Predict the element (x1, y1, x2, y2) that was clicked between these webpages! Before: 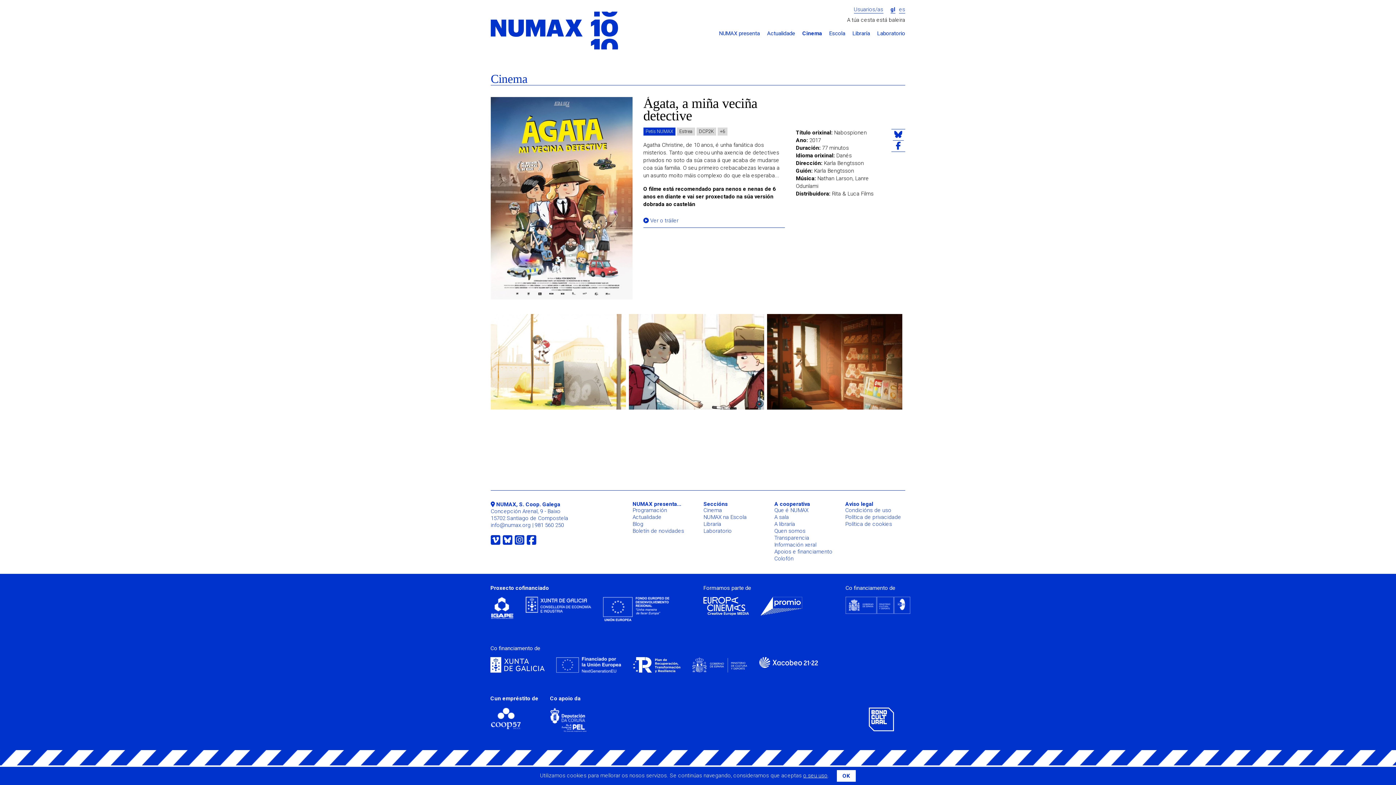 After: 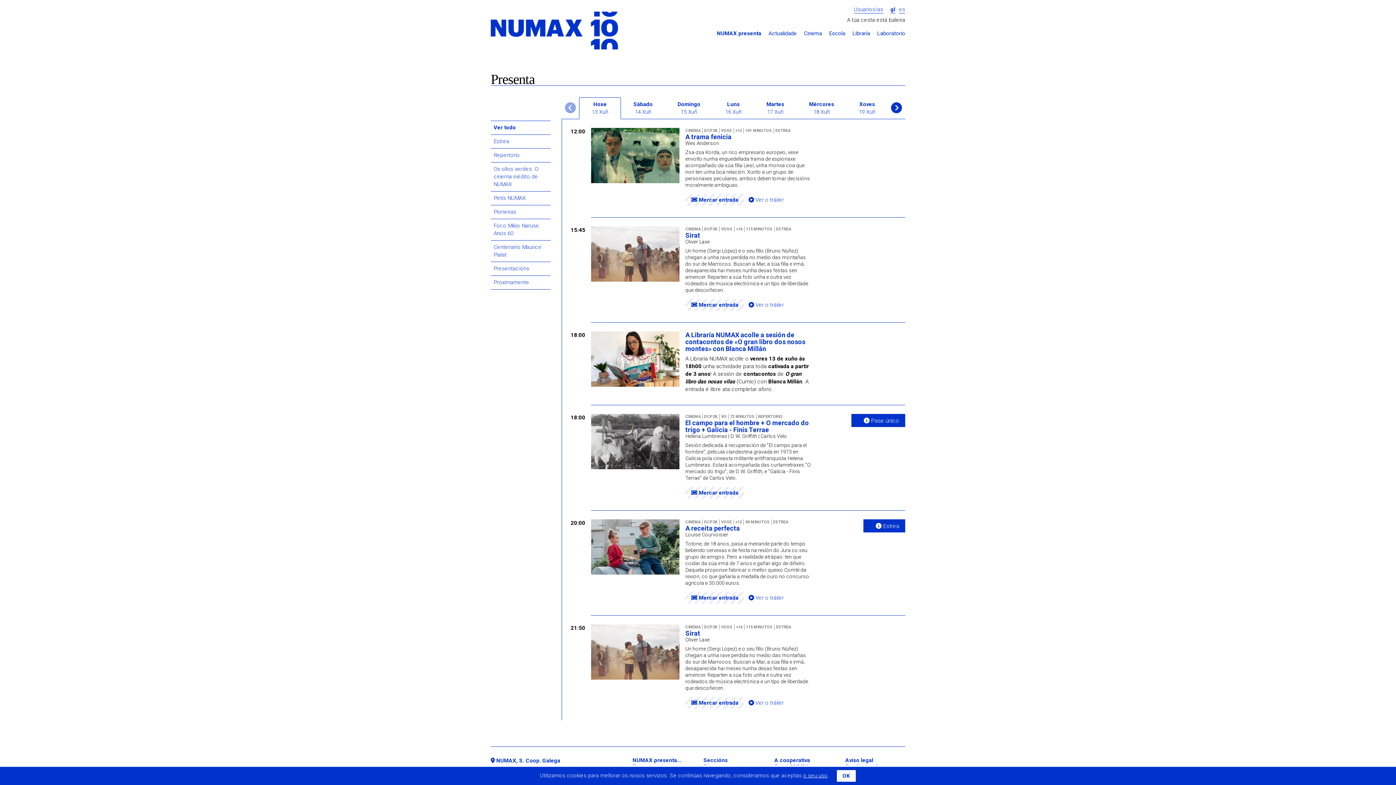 Action: label: NUMAX presenta bbox: (719, 30, 760, 36)